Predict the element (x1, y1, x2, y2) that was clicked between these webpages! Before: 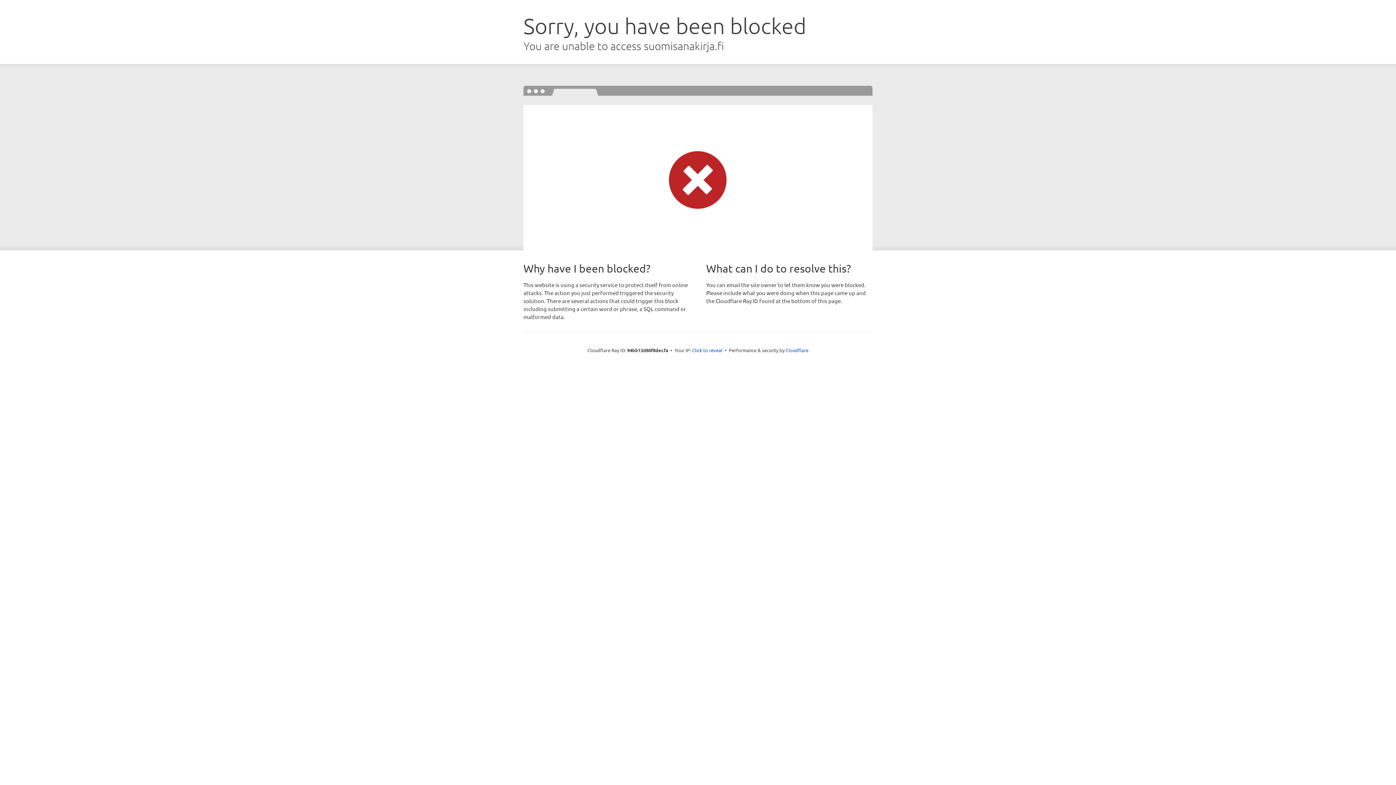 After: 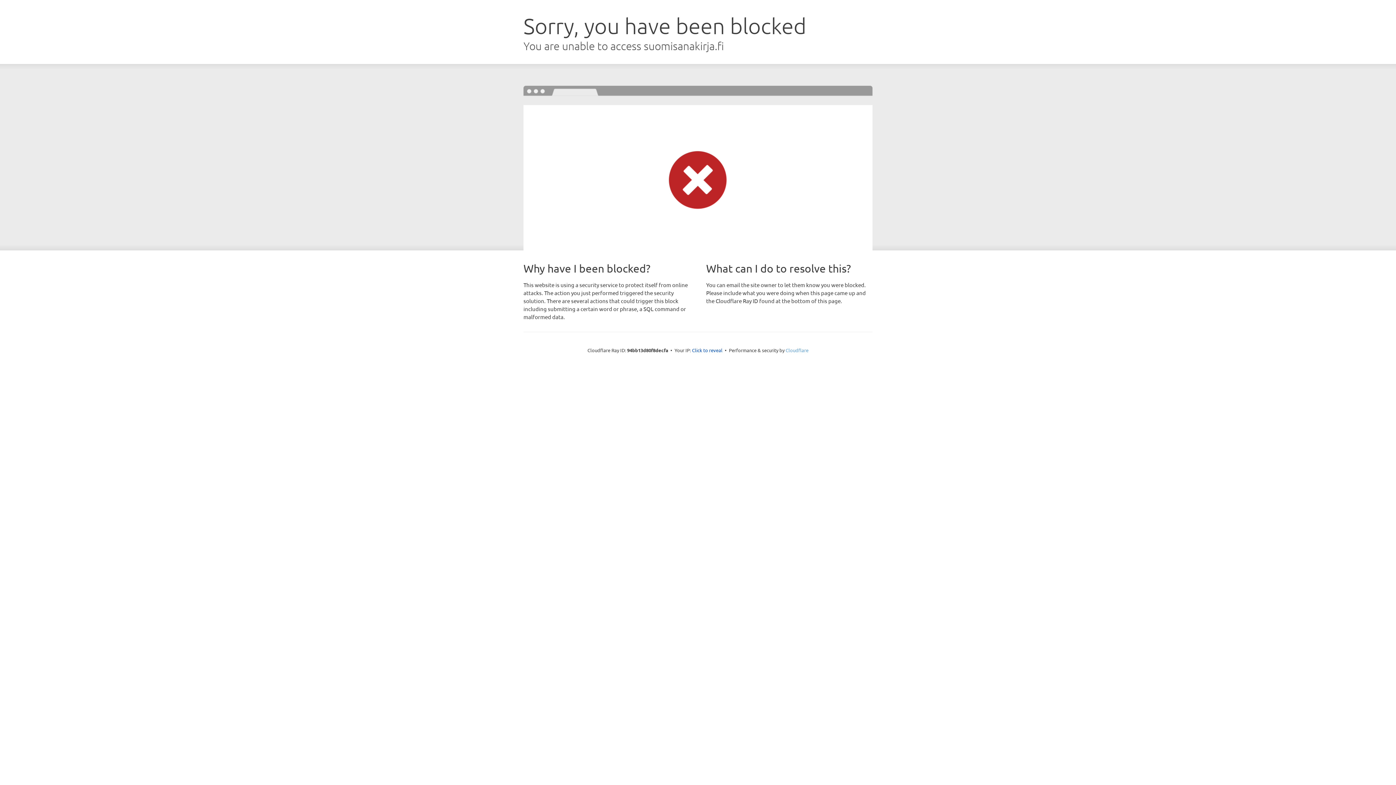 Action: bbox: (785, 347, 808, 353) label: Cloudflare